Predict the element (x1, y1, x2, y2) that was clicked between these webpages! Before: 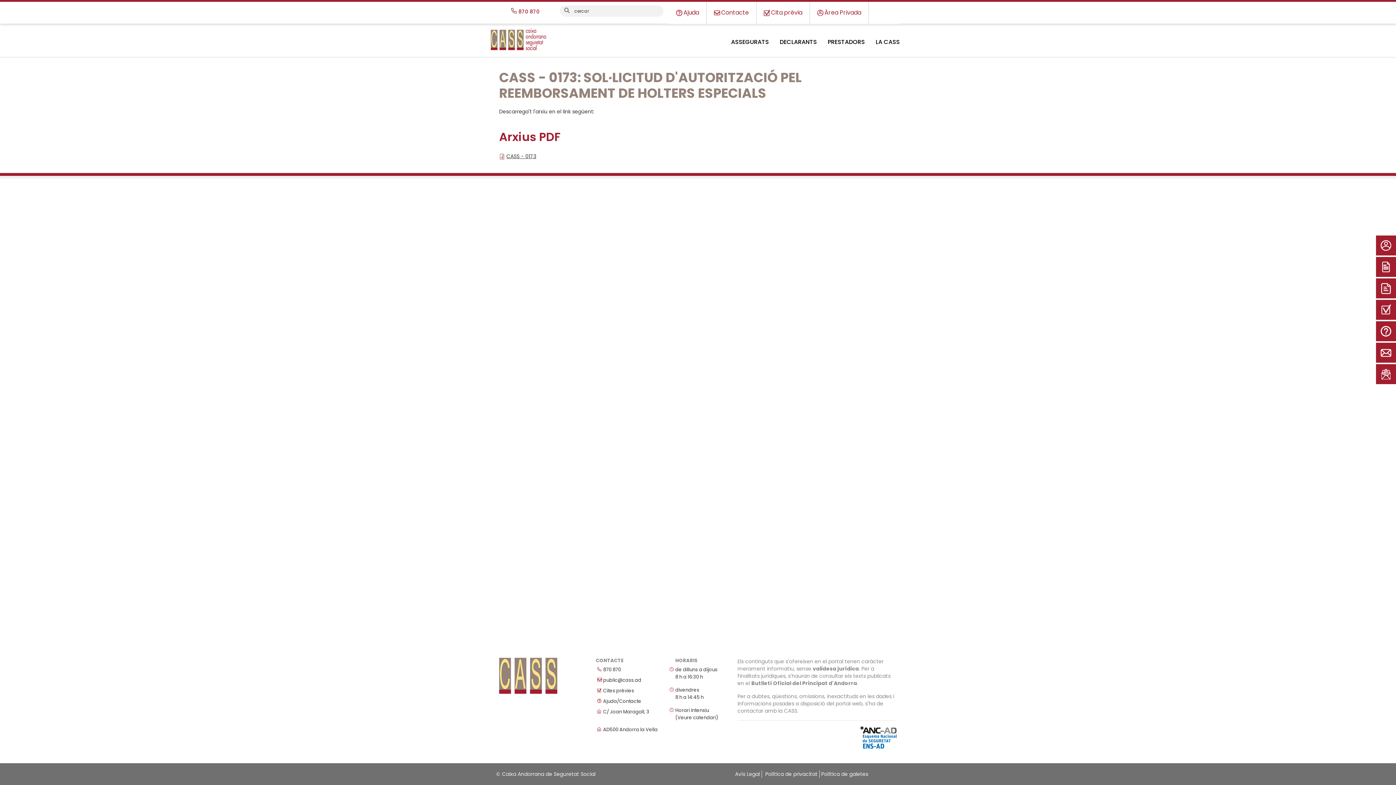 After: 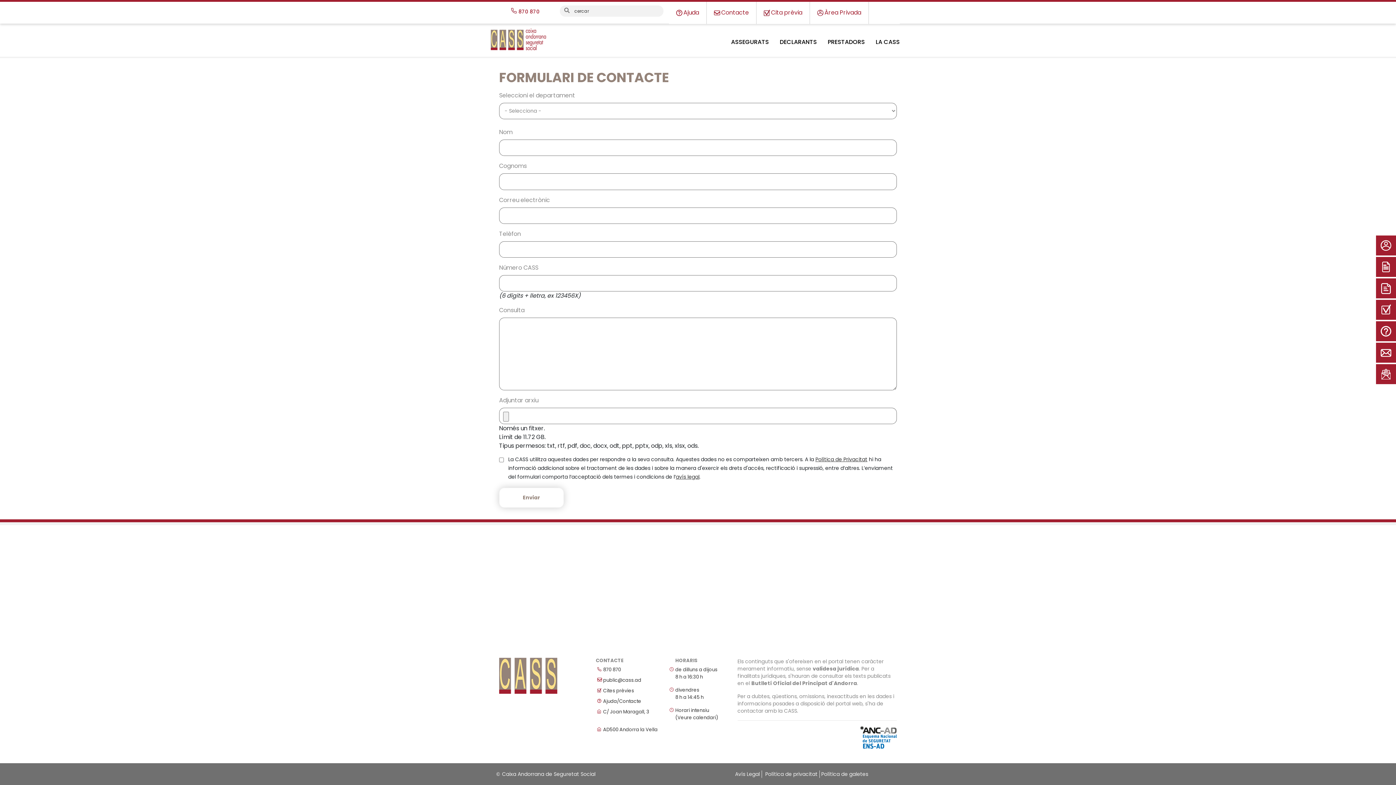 Action: bbox: (706, 2, 756, 23) label: Contacte